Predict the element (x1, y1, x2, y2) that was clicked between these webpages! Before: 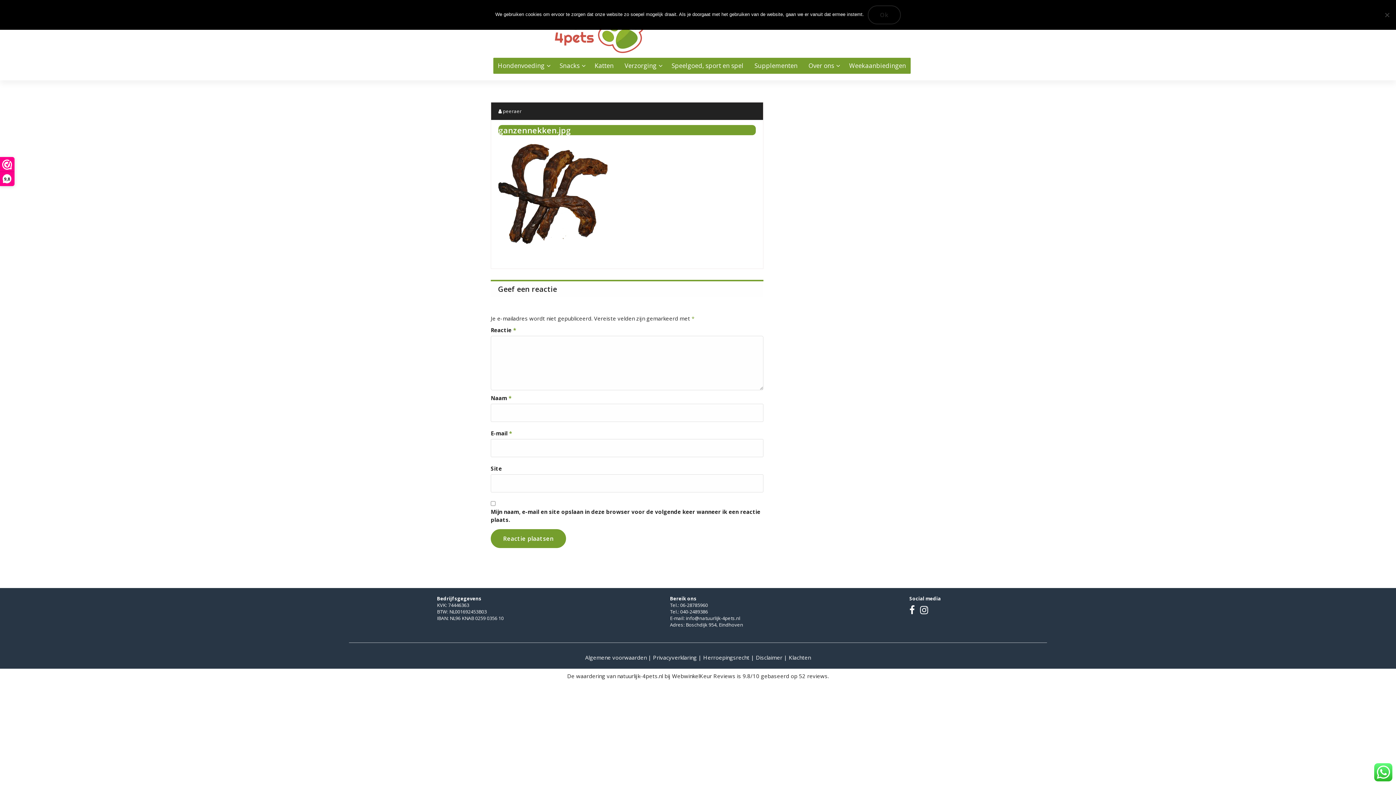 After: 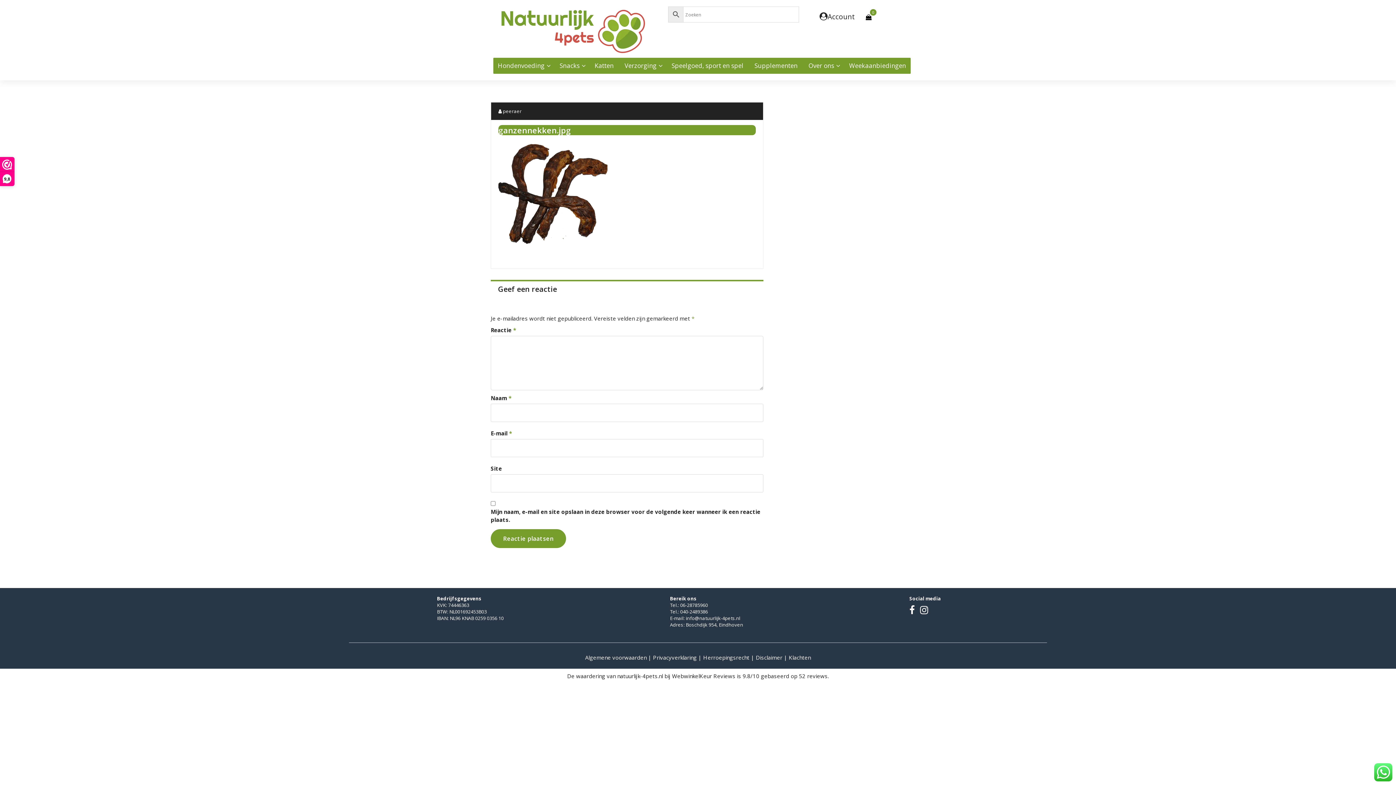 Action: bbox: (867, 5, 900, 24) label: Ok